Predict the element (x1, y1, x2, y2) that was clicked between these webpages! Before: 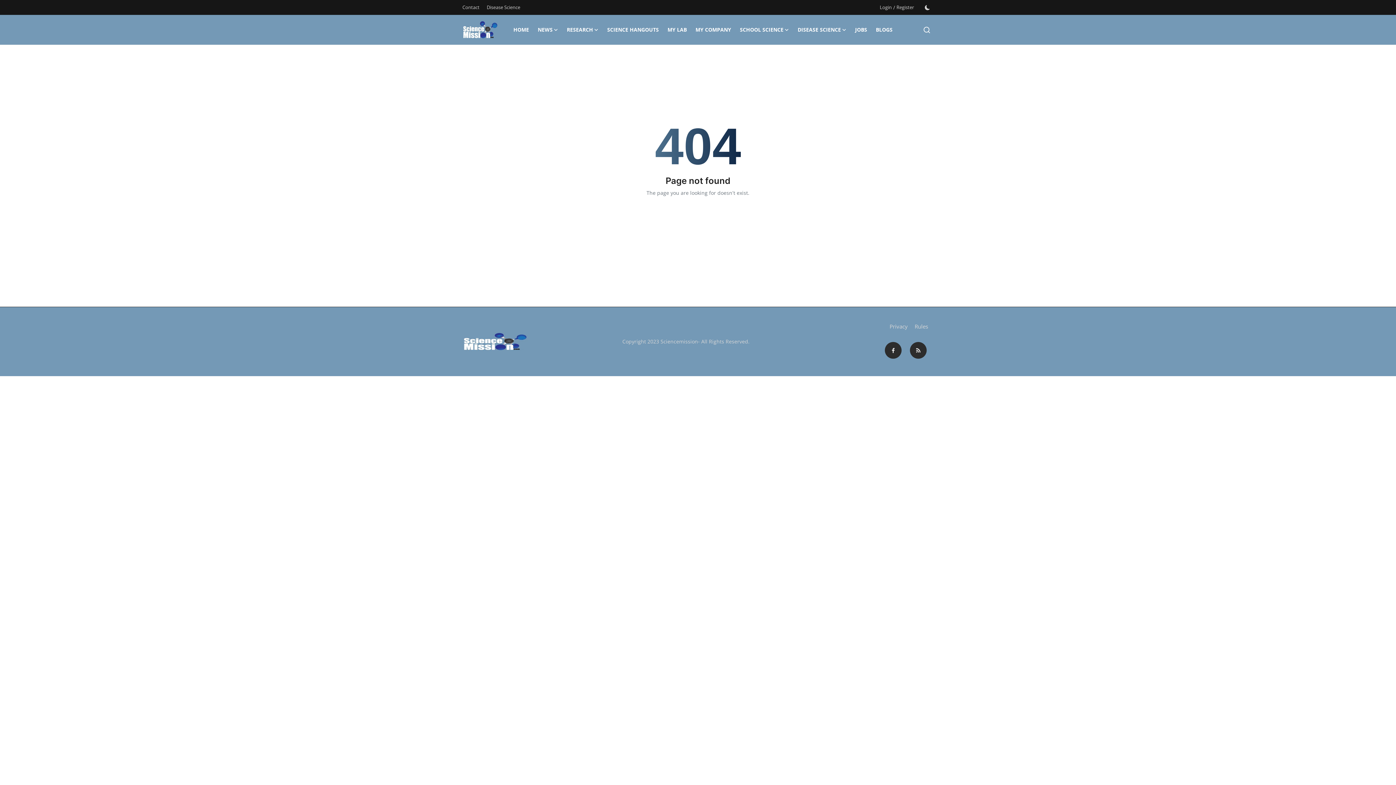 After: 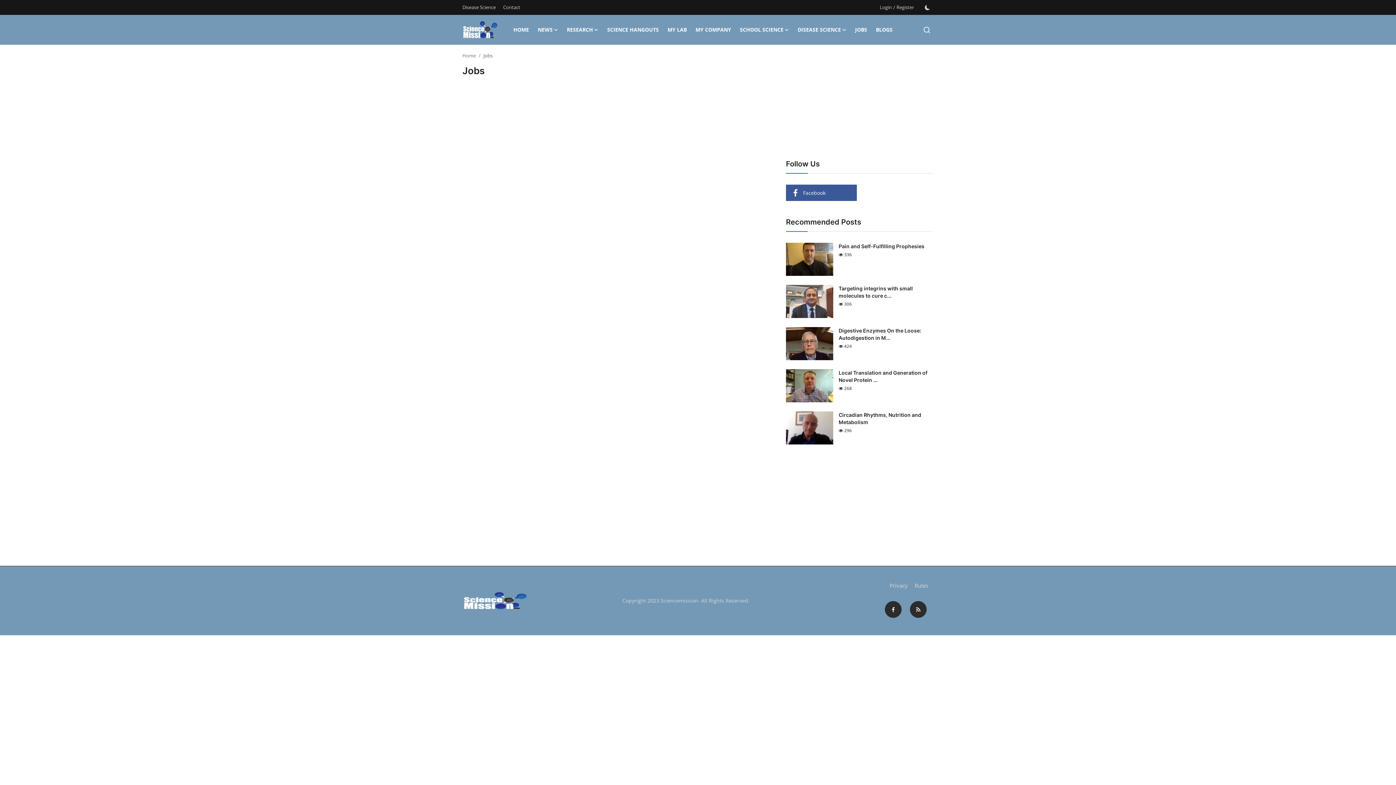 Action: bbox: (851, 14, 871, 44) label: JOBS